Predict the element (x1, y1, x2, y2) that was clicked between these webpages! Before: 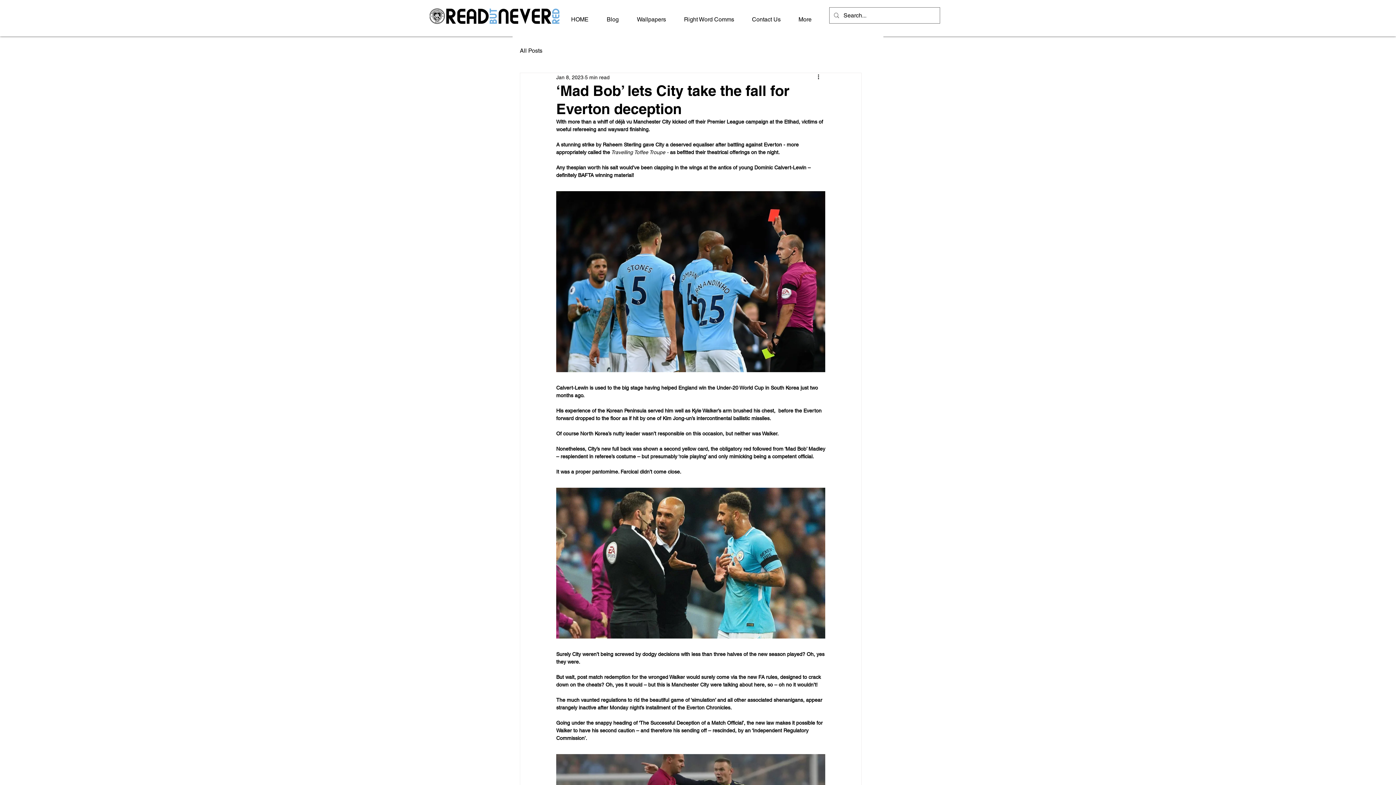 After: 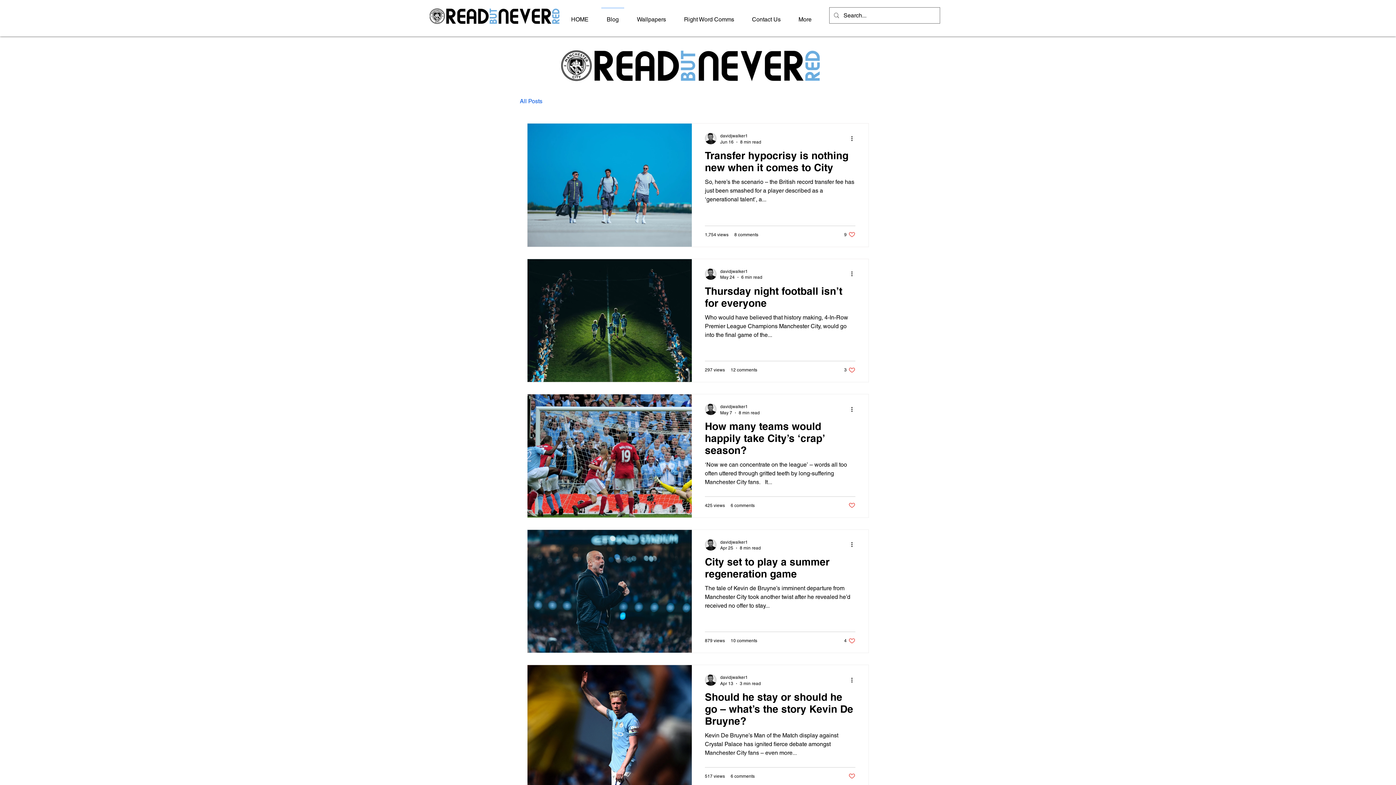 Action: bbox: (520, 46, 542, 54) label: All Posts